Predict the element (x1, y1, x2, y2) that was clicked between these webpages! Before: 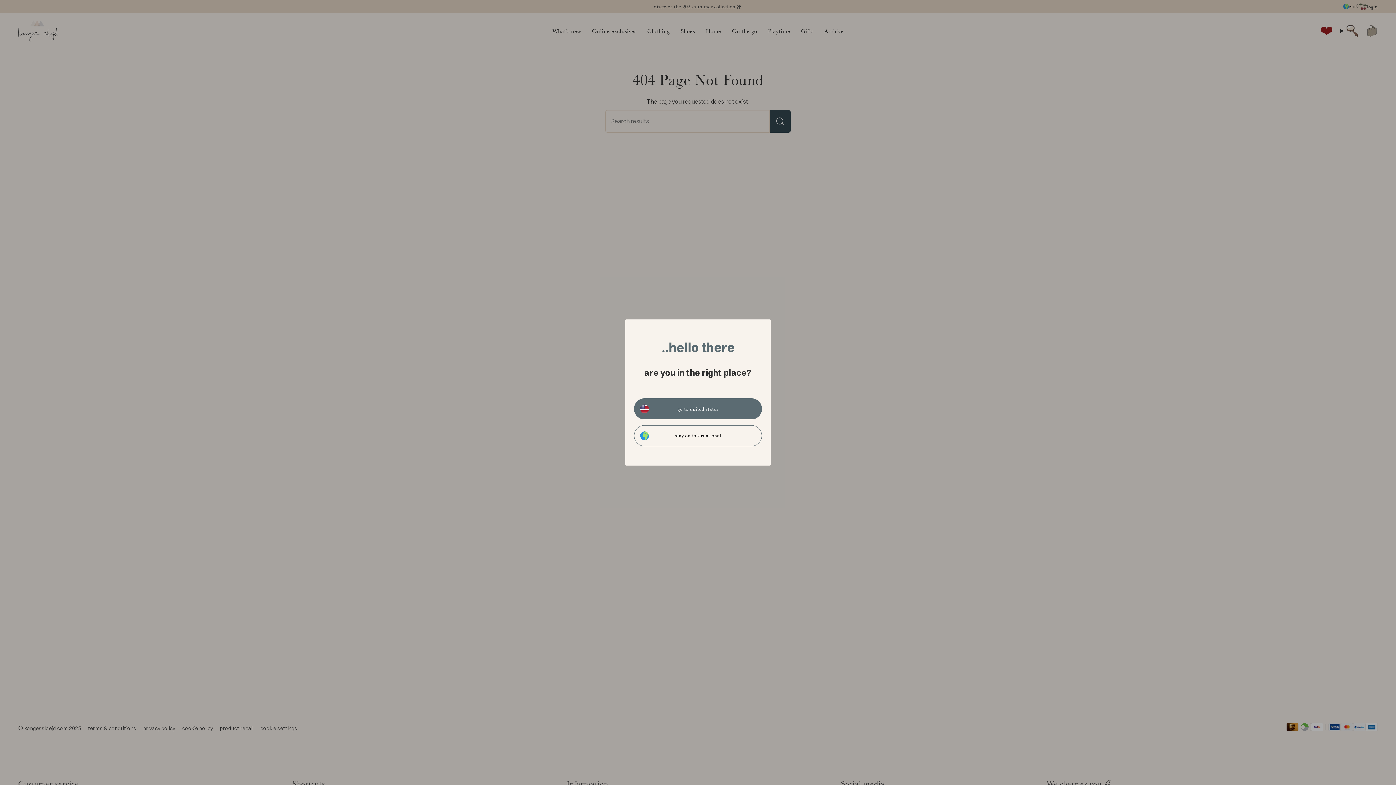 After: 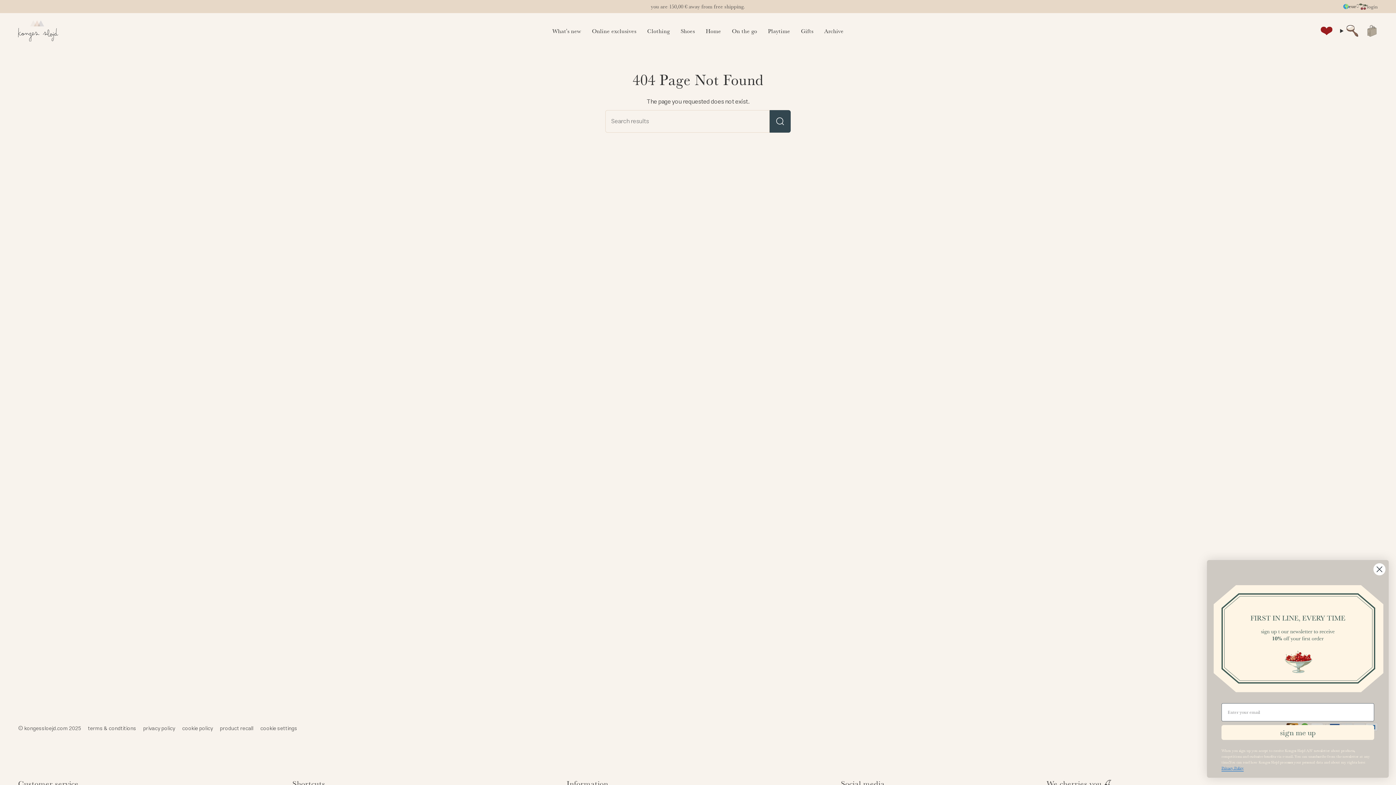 Action: label: stay on international bbox: (634, 425, 762, 446)